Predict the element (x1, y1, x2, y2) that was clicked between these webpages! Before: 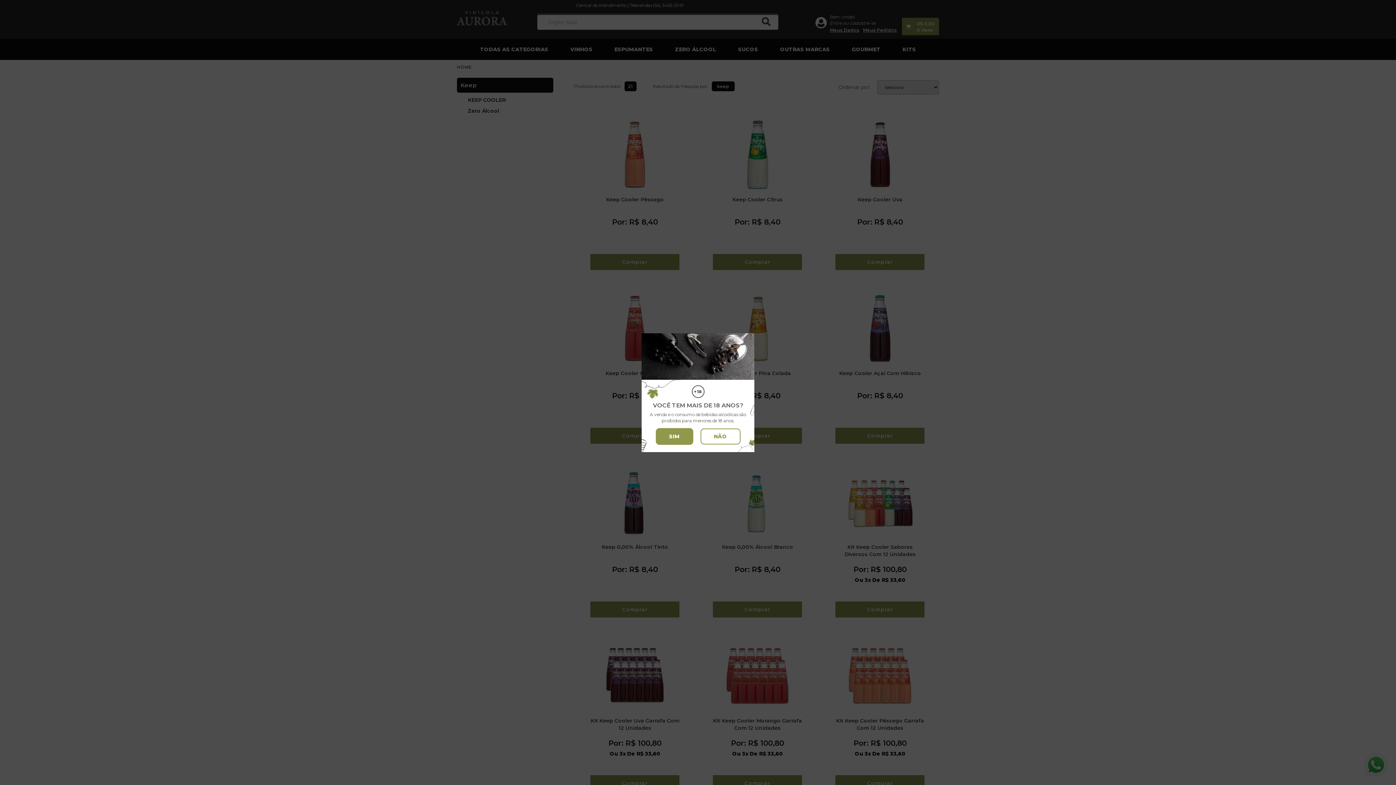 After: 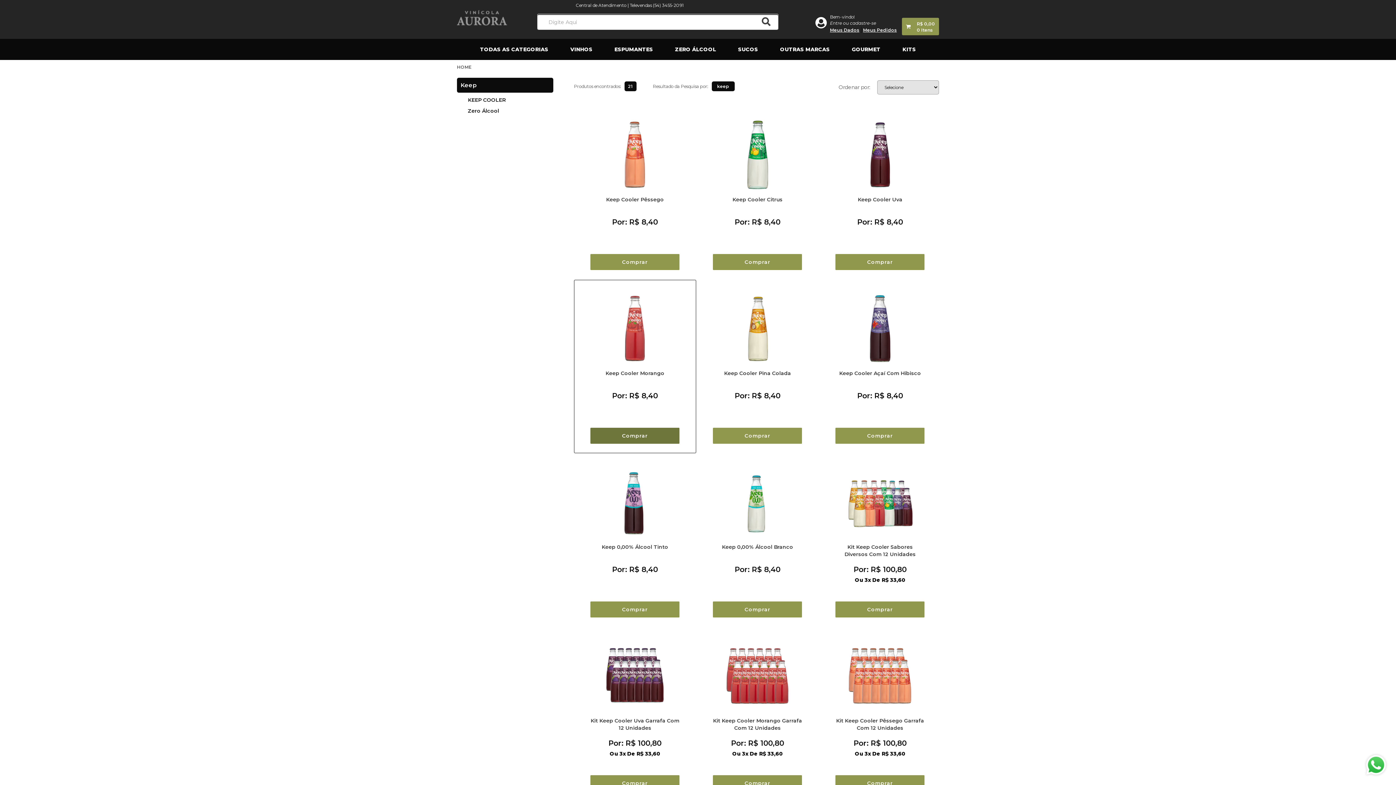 Action: bbox: (655, 428, 693, 444) label: SIM